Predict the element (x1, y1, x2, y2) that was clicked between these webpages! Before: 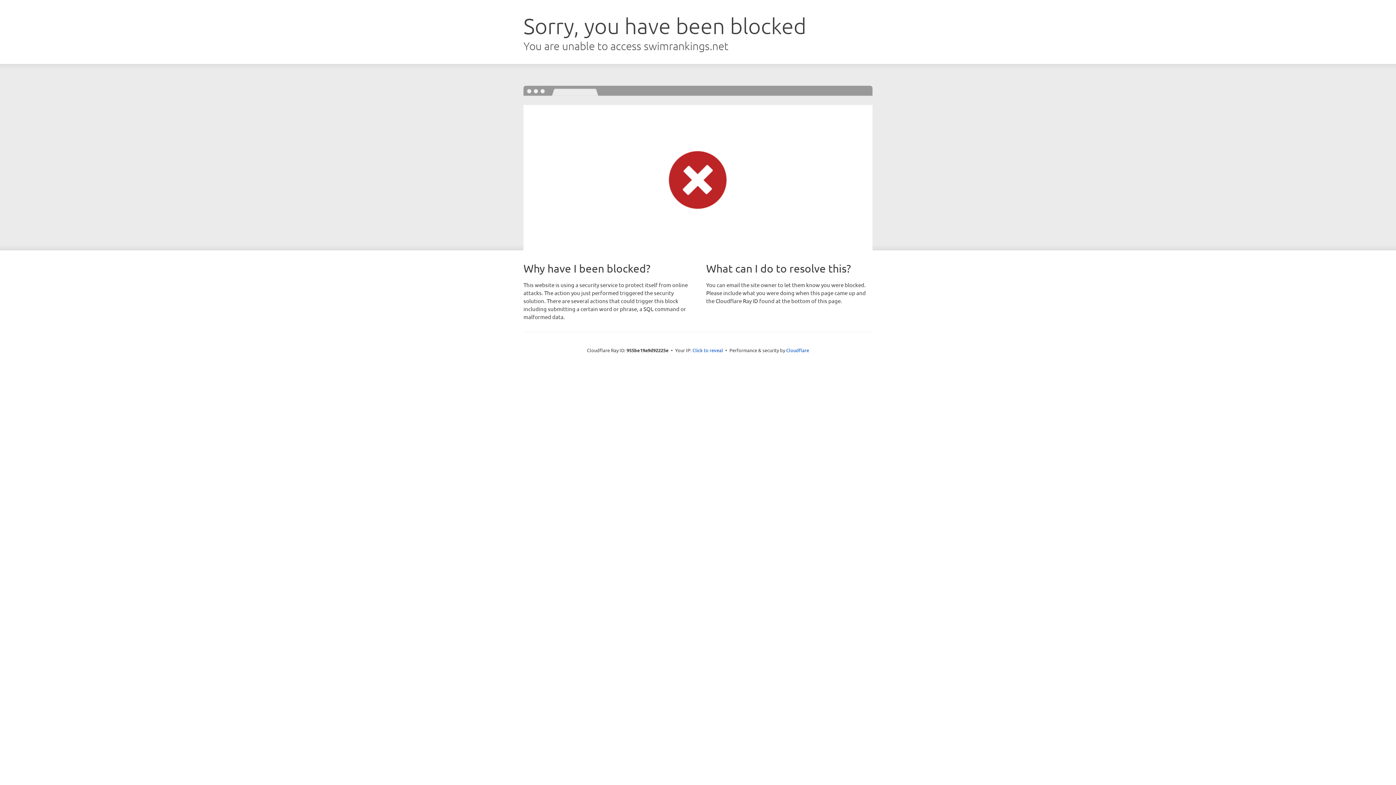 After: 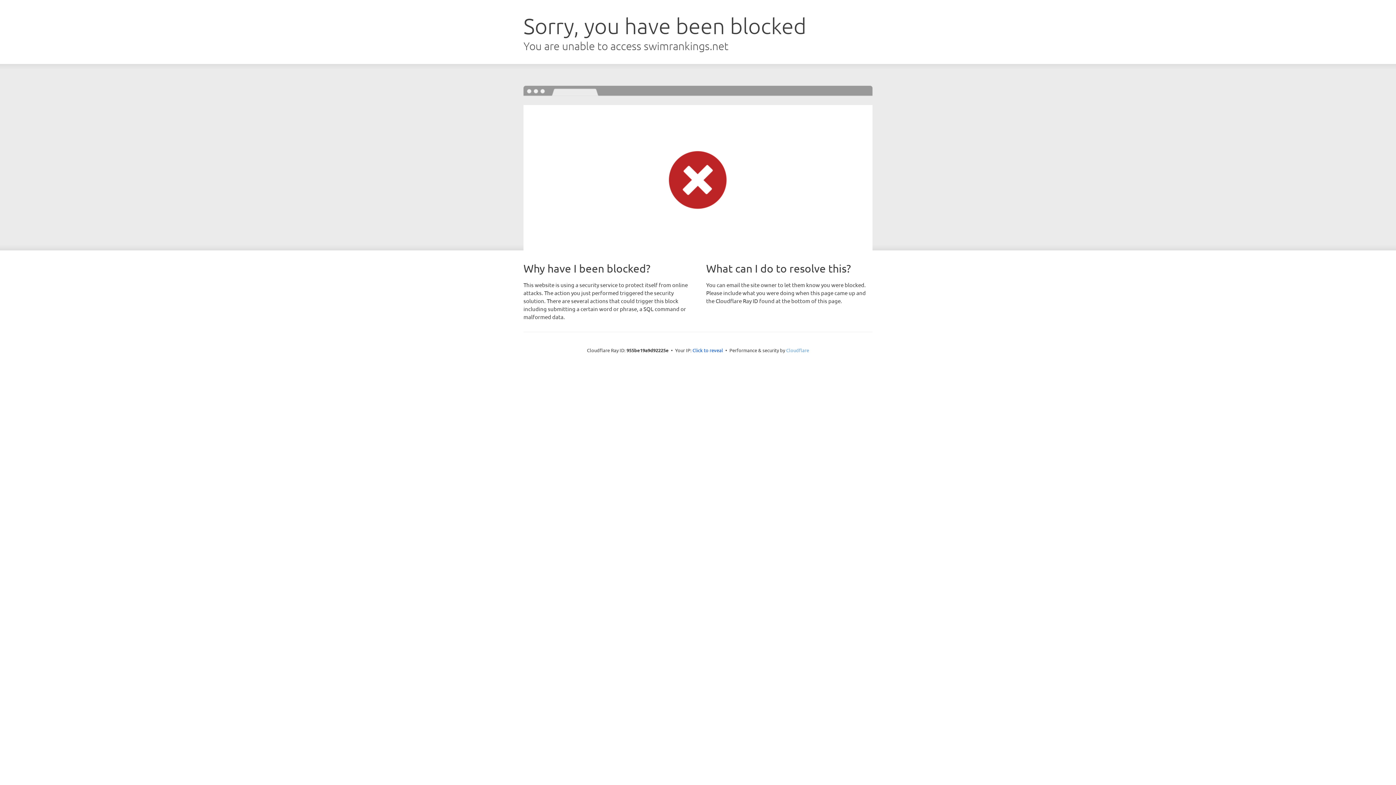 Action: label: Cloudflare bbox: (786, 347, 809, 353)